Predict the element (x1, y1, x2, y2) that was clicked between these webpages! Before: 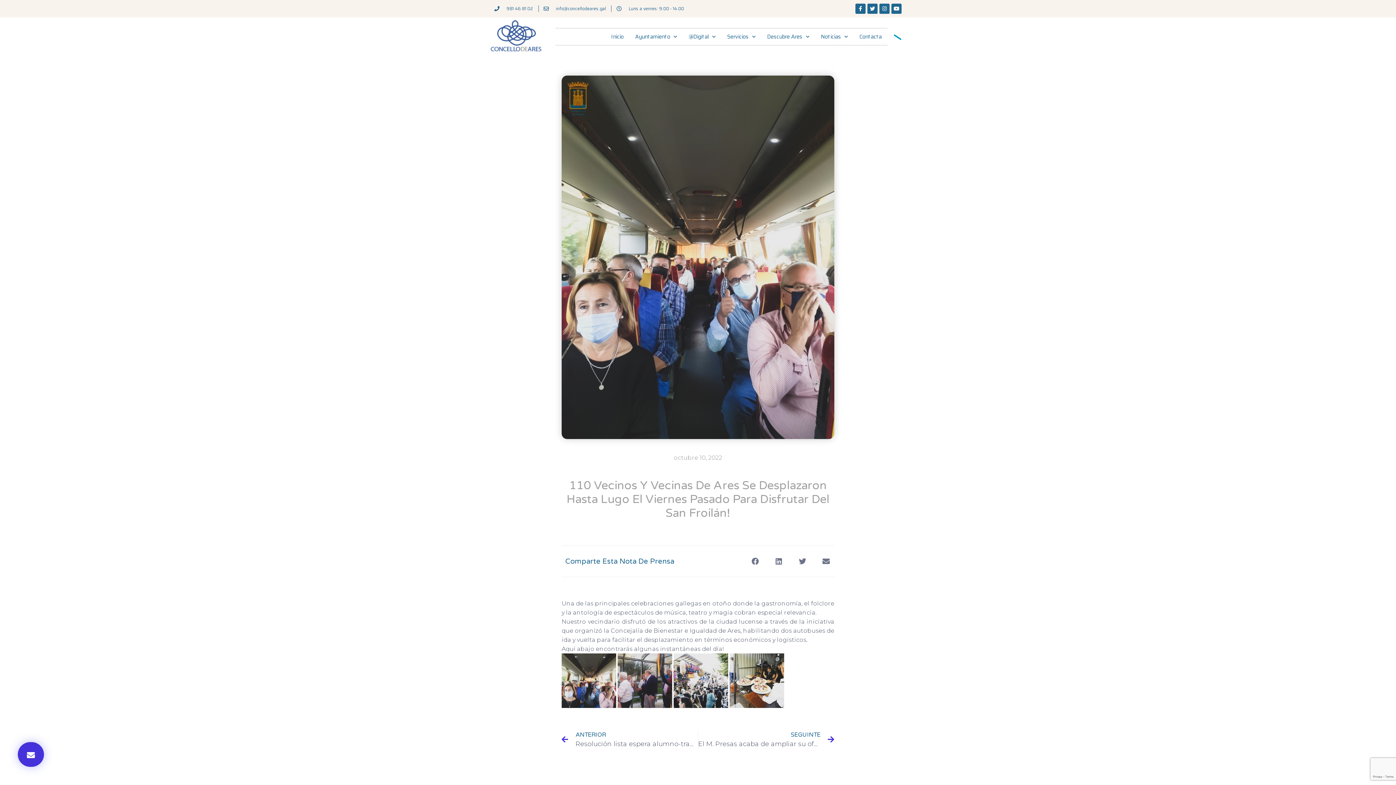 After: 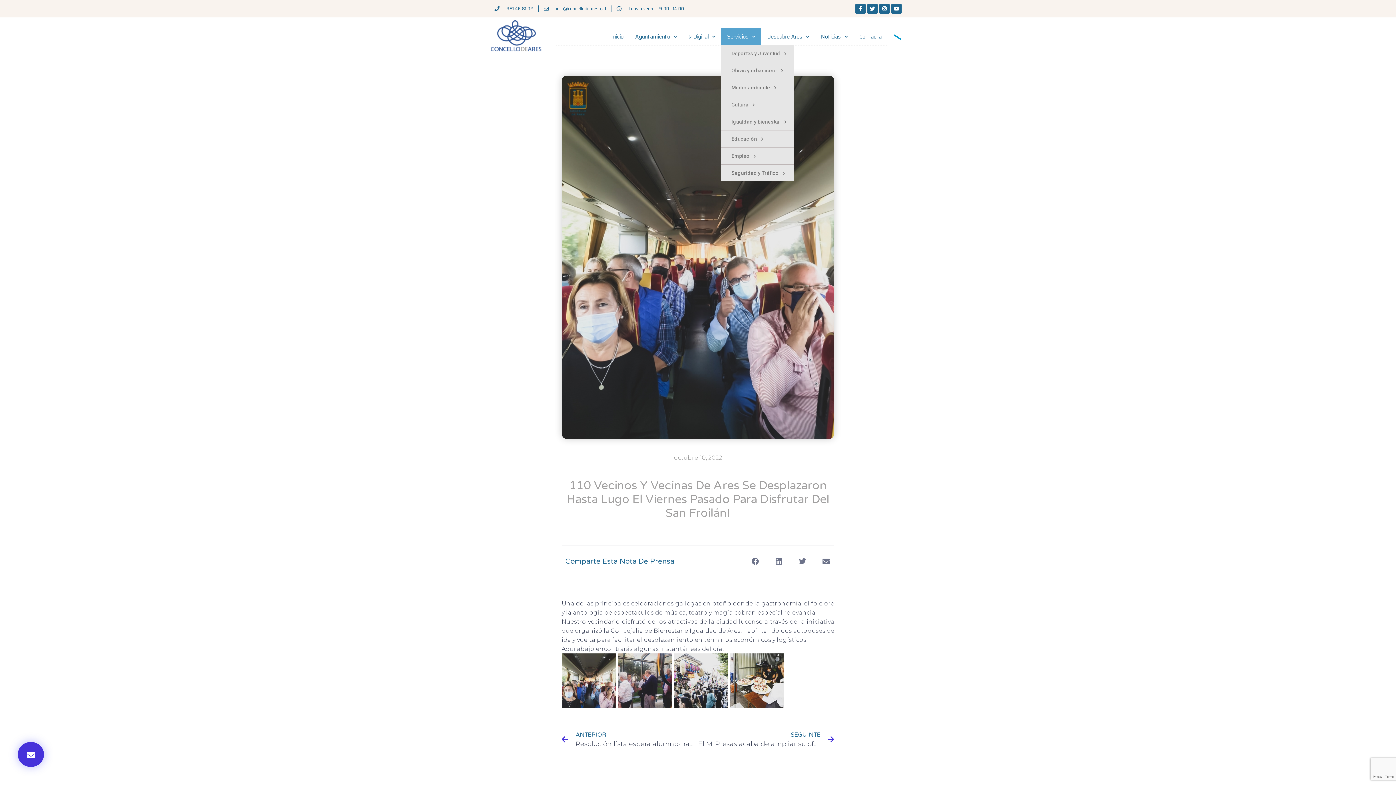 Action: bbox: (721, 28, 761, 45) label: Servicios